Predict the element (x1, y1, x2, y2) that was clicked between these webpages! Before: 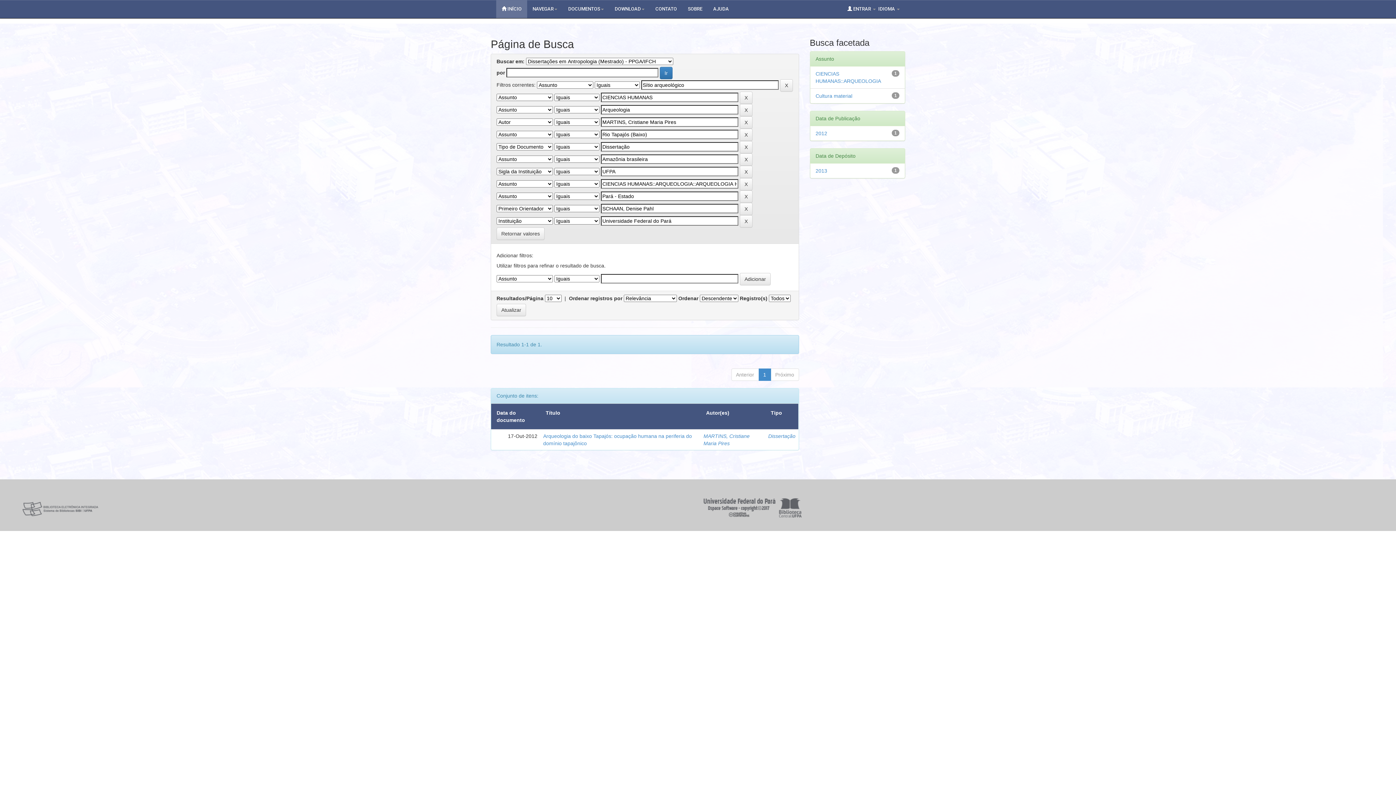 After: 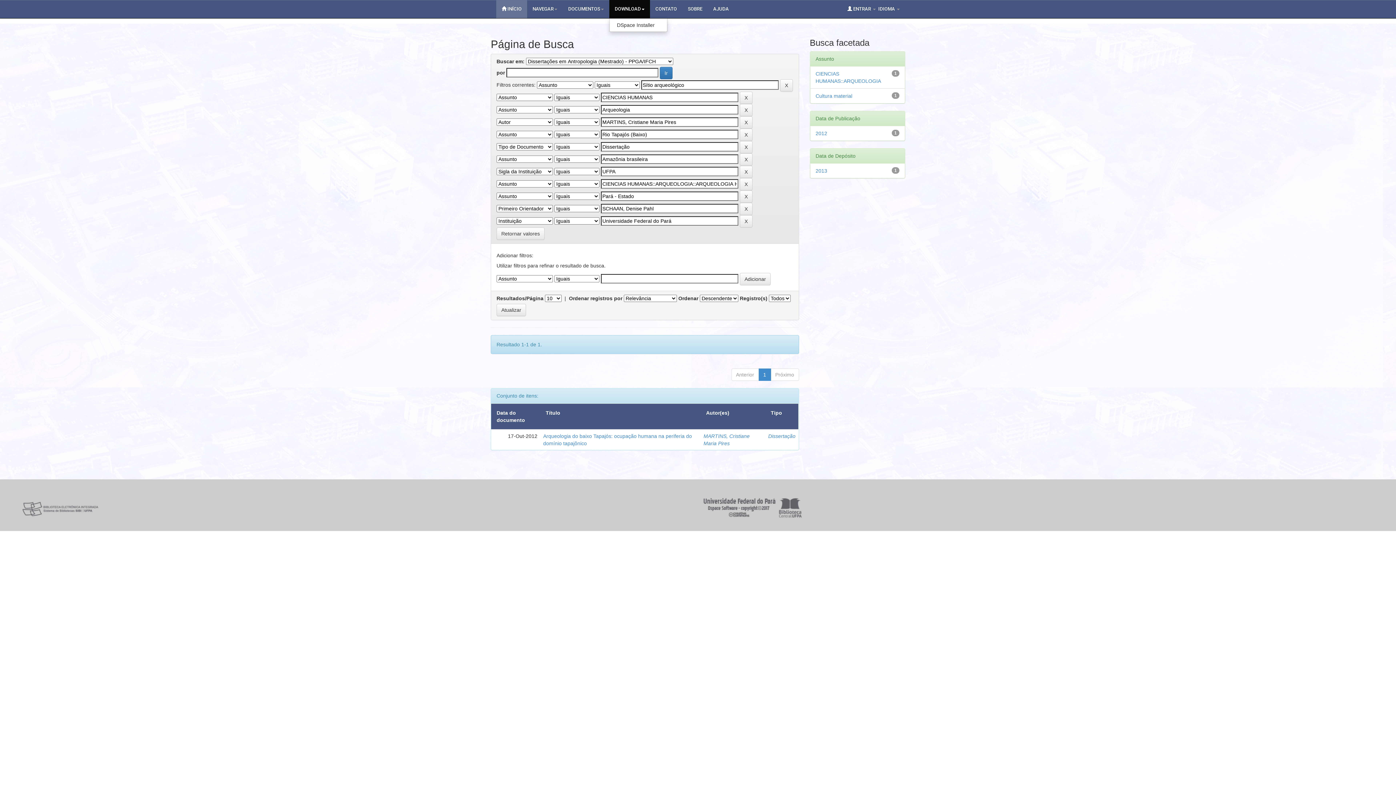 Action: label: DOWNLOAD bbox: (609, 0, 650, 18)